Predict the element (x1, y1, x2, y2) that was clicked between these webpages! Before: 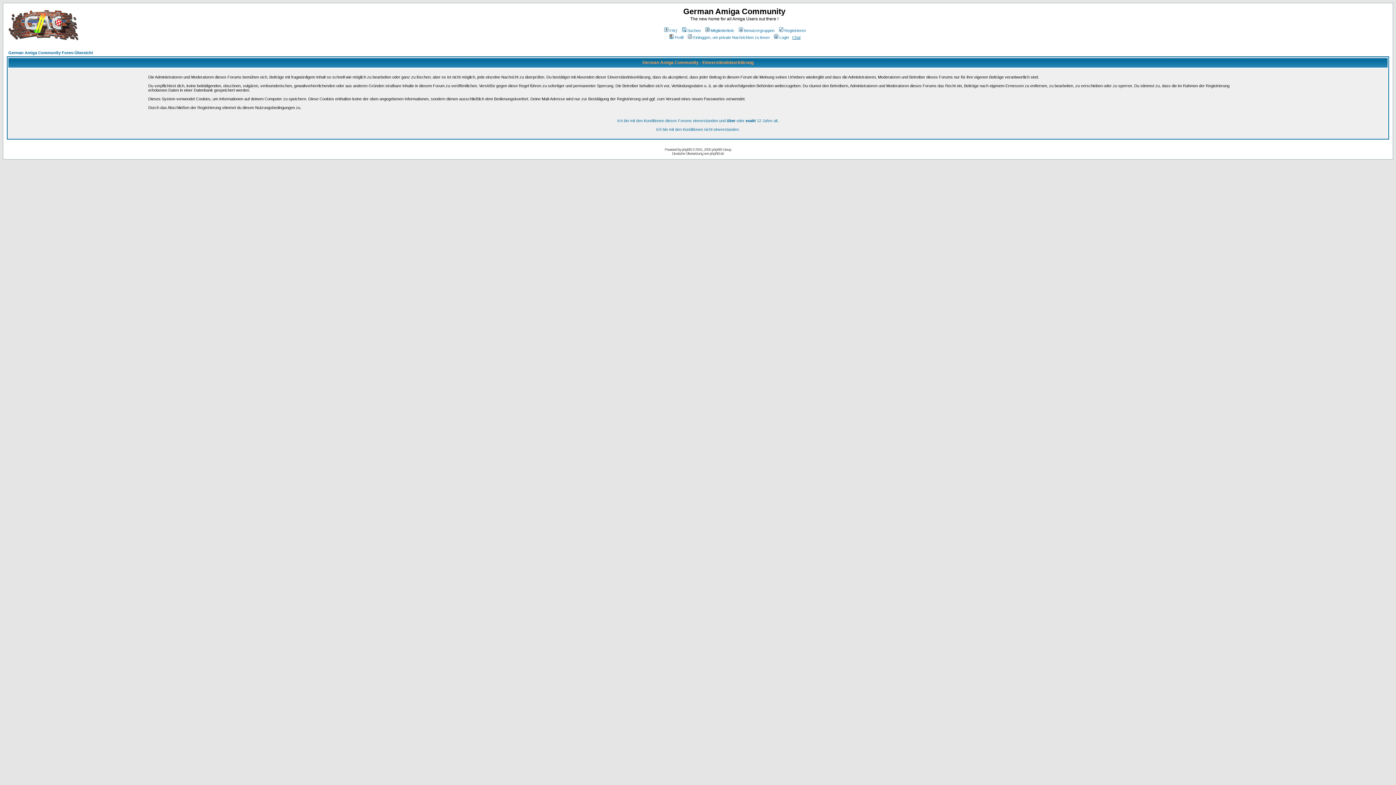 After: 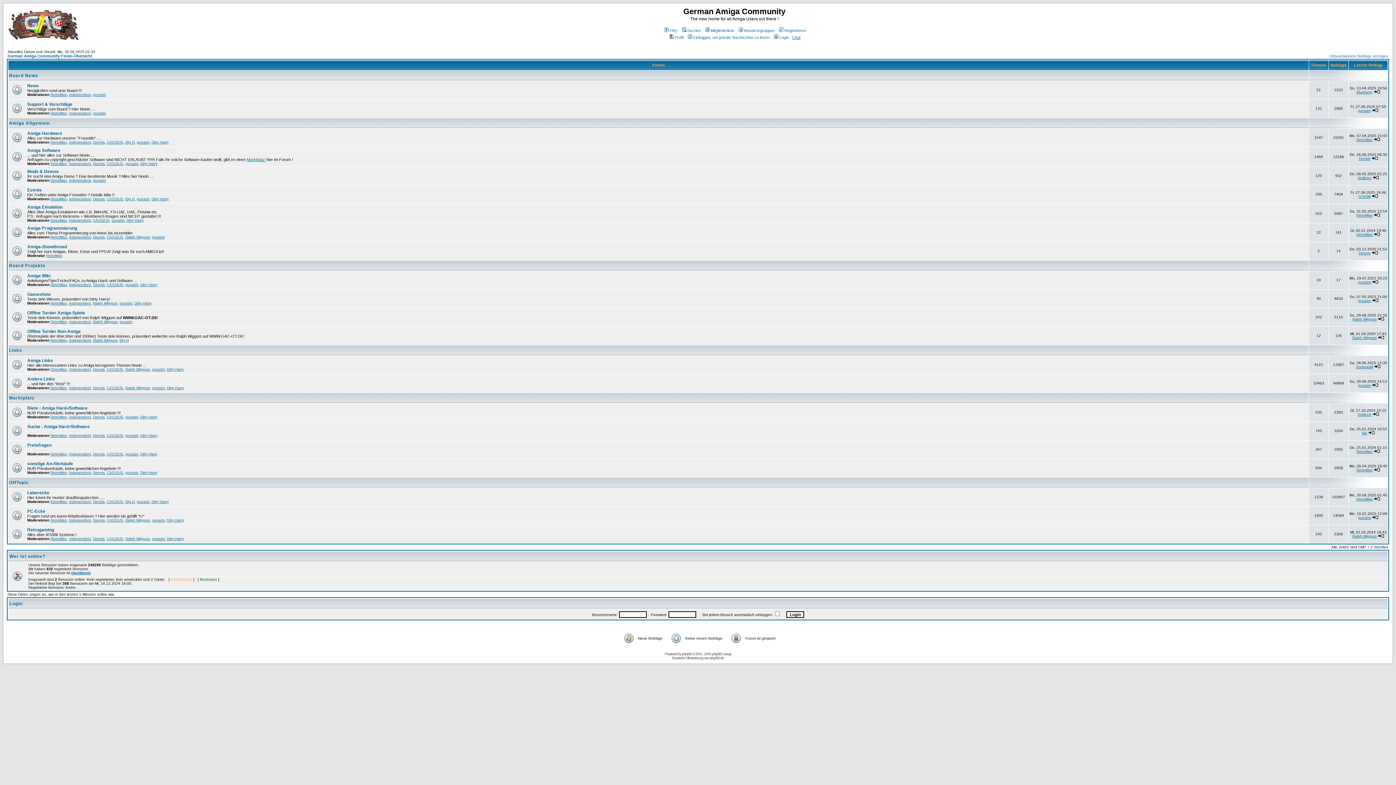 Action: bbox: (656, 127, 740, 131) label: Ich bin mit den Konditionen nicht einverstanden.